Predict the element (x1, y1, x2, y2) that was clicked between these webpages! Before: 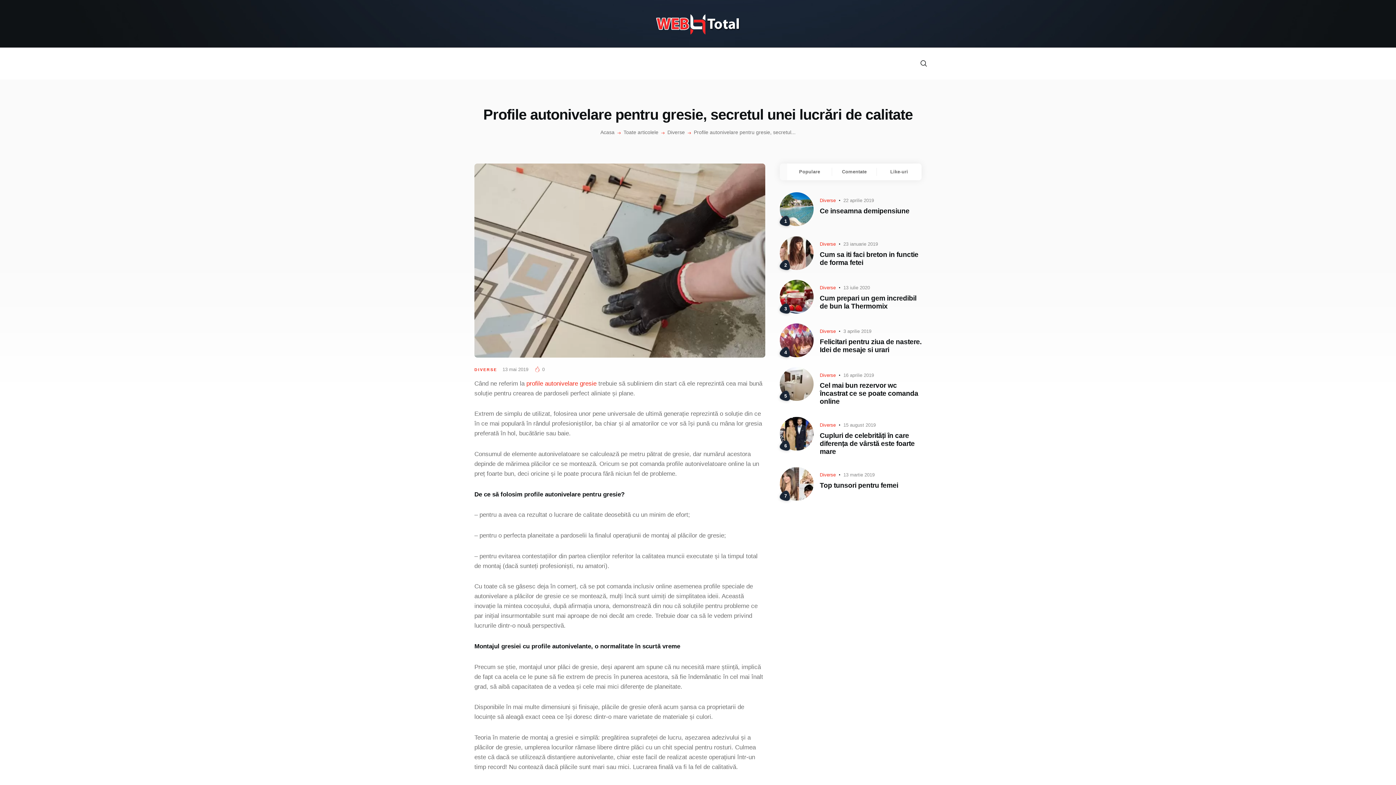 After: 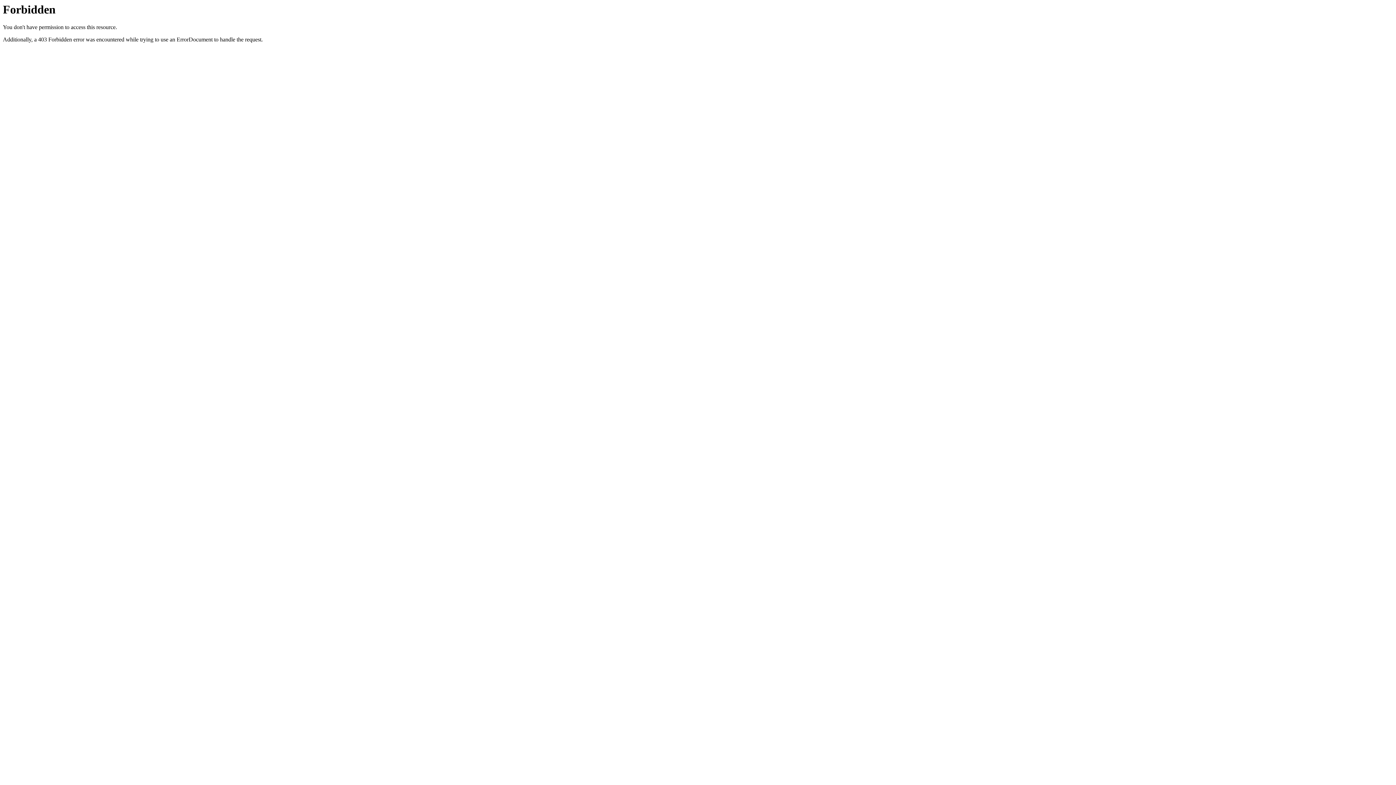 Action: label:  profile autonivelare gresie bbox: (524, 380, 596, 387)